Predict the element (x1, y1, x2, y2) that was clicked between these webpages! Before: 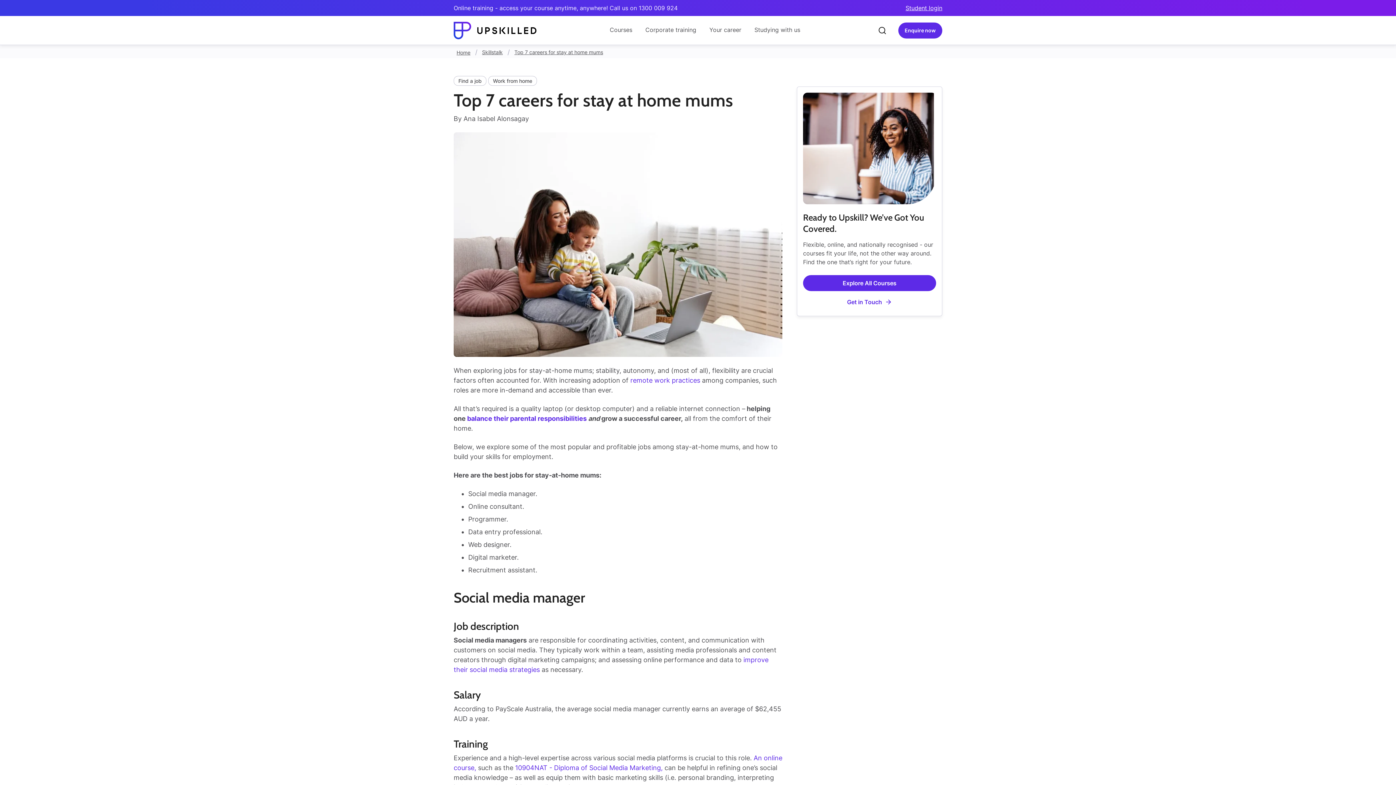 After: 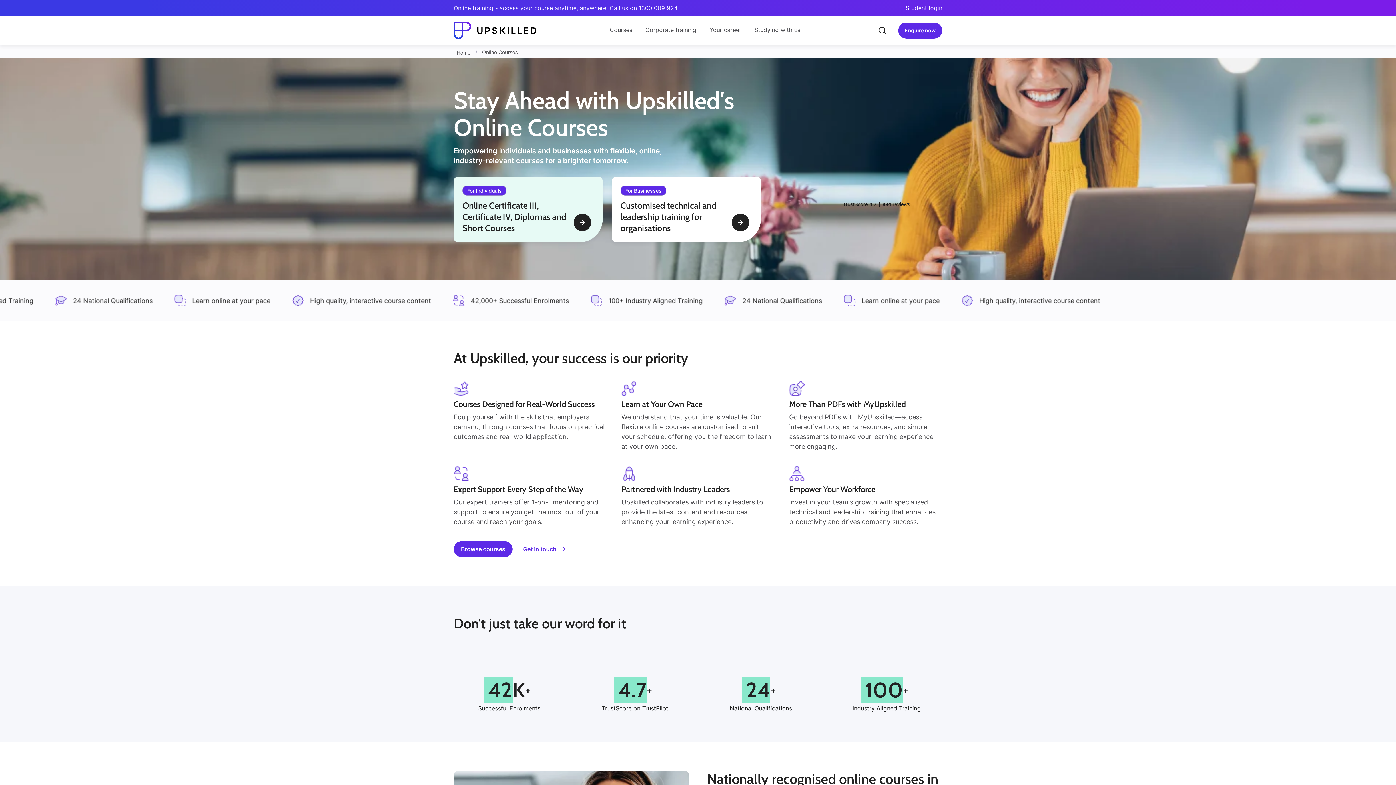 Action: bbox: (453, 21, 536, 39)